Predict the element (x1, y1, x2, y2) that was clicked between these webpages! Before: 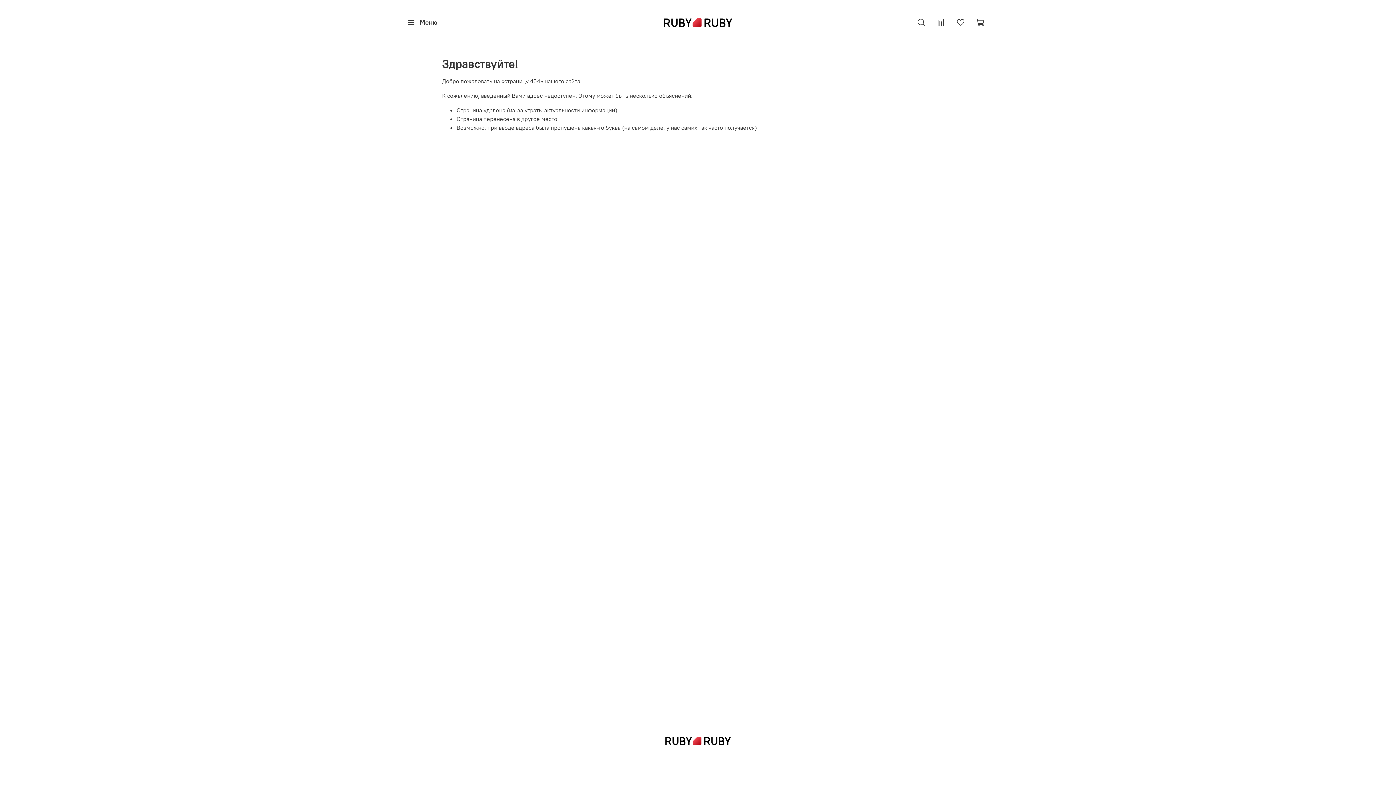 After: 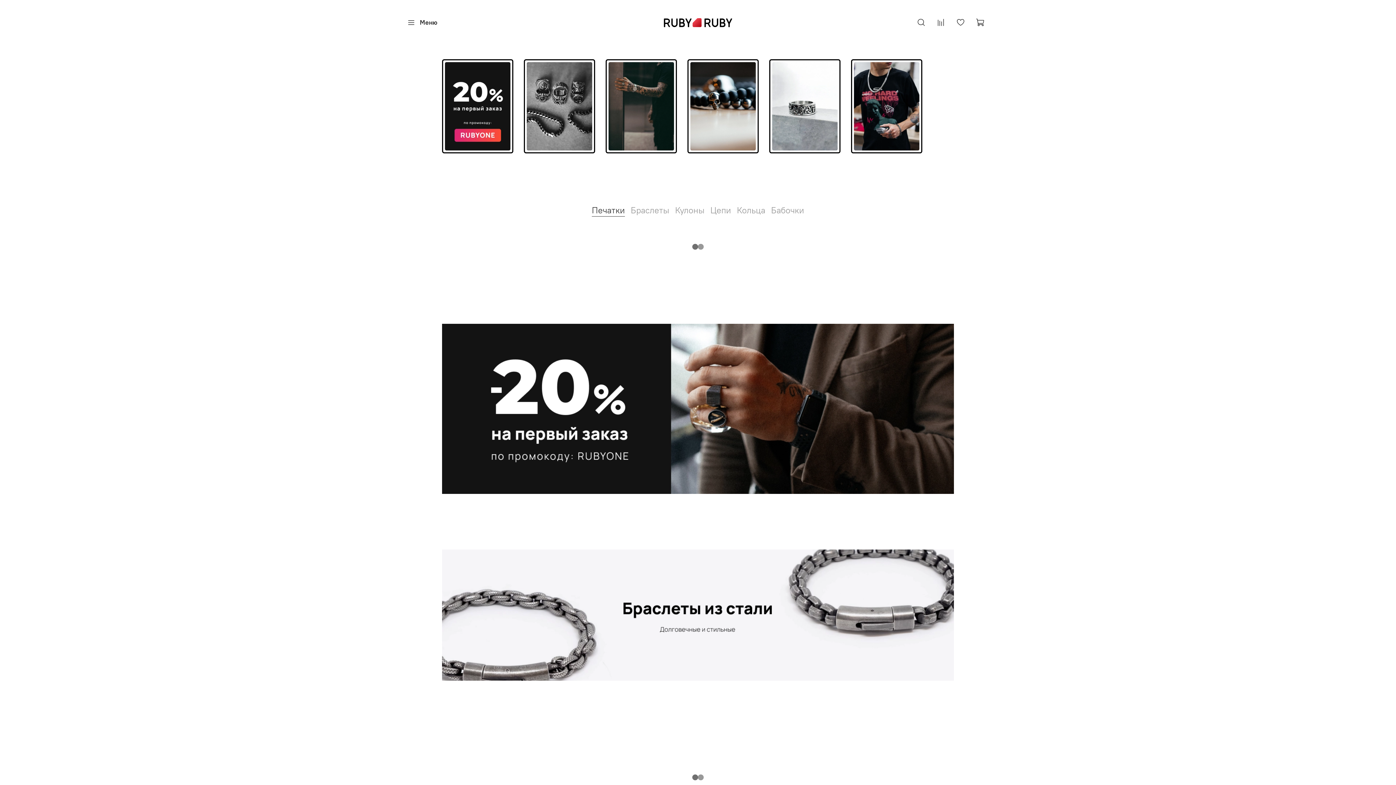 Action: bbox: (664, 18, 732, 27)